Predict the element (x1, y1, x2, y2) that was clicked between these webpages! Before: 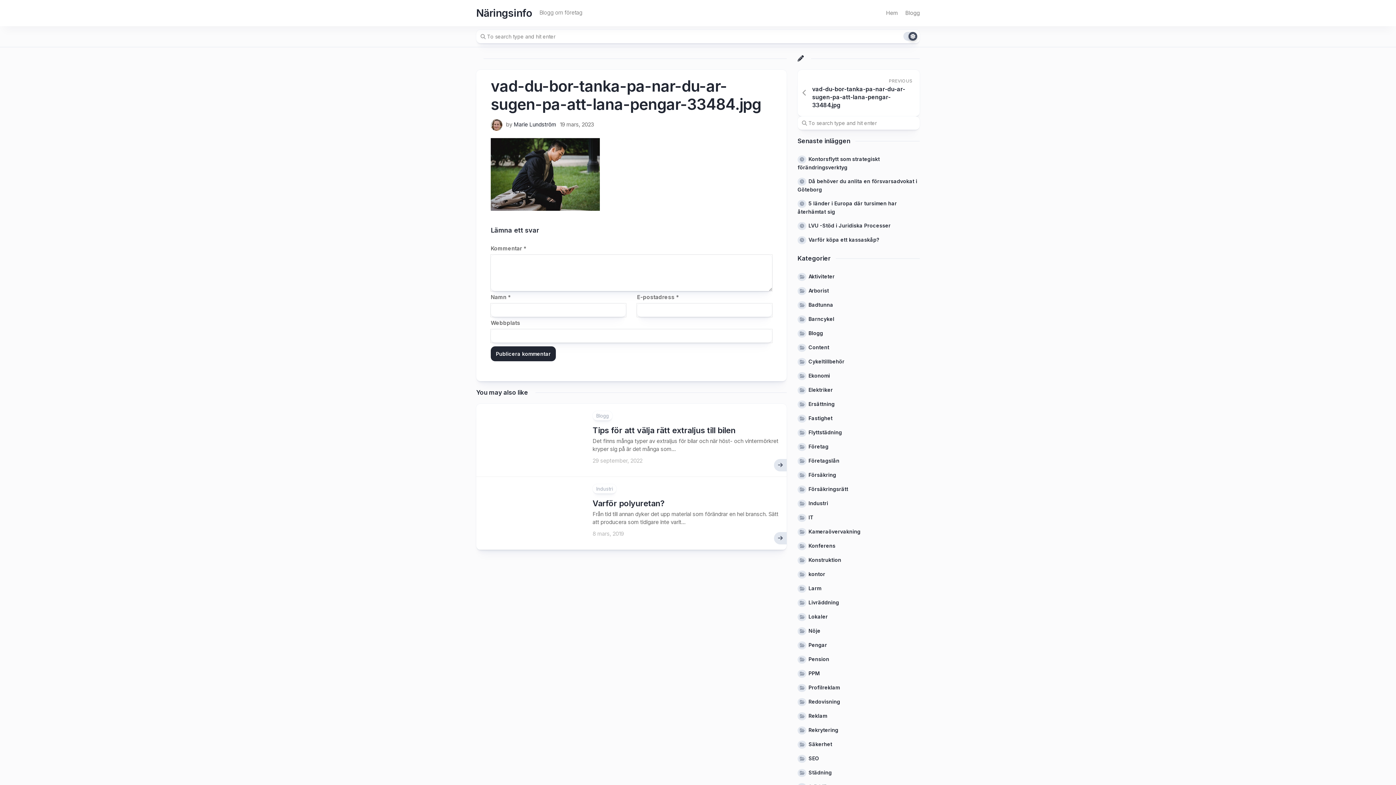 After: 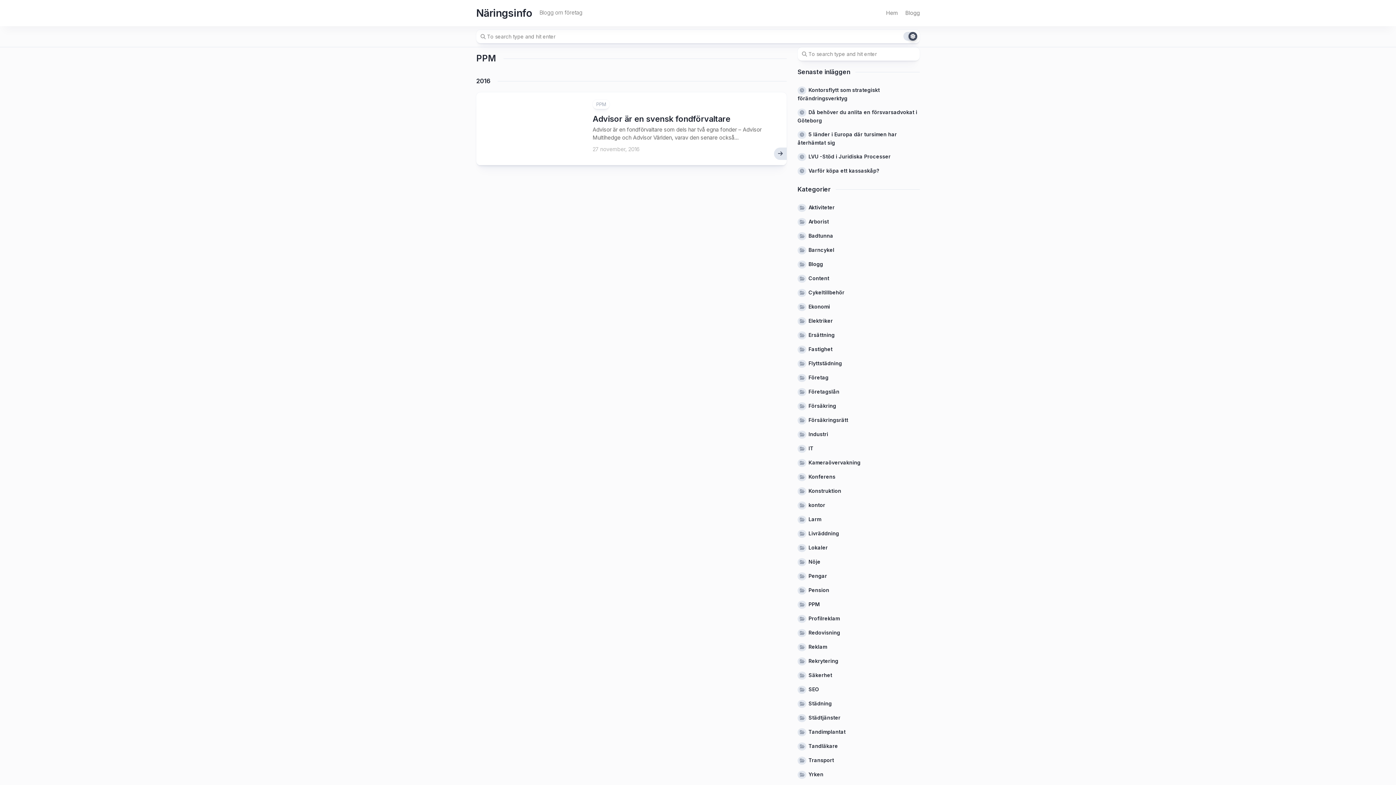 Action: bbox: (797, 670, 820, 676) label: PPM